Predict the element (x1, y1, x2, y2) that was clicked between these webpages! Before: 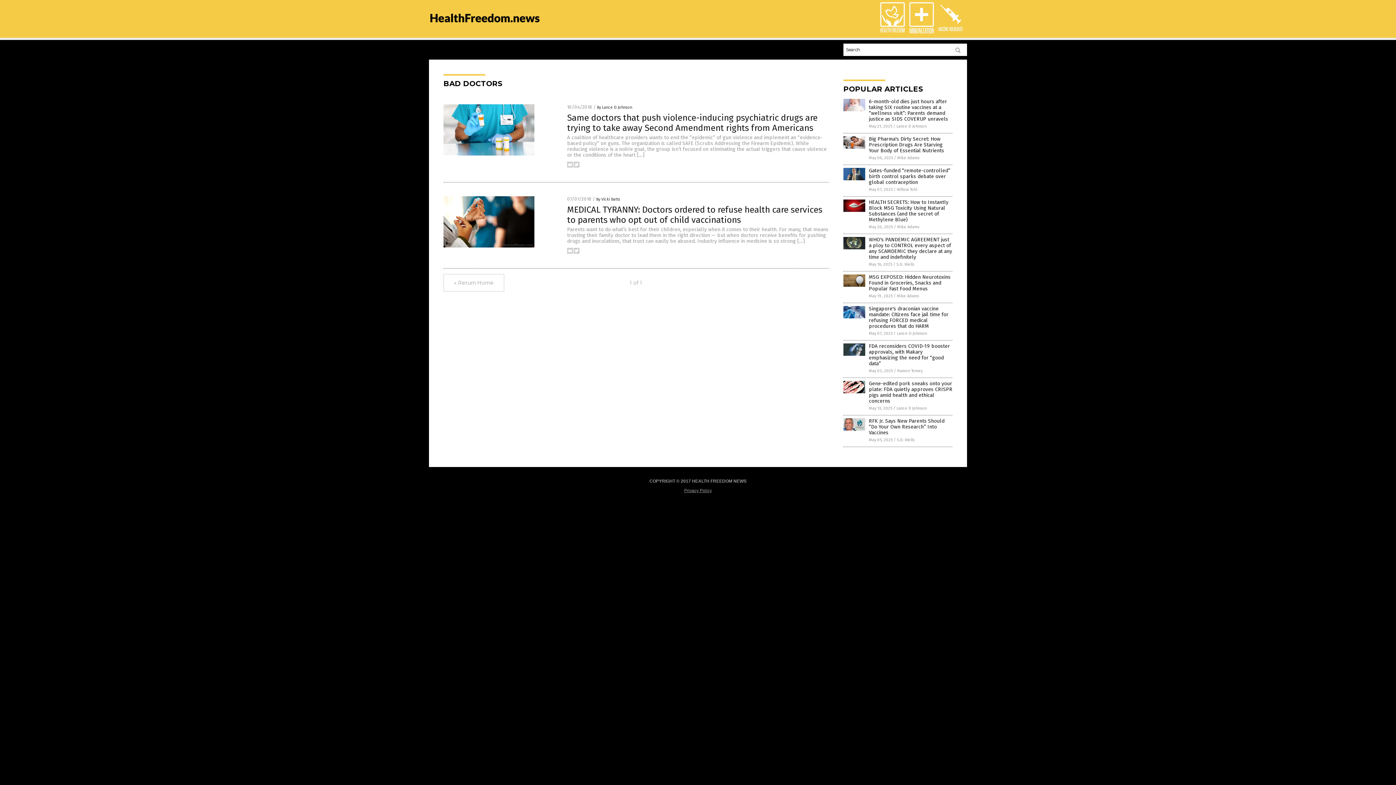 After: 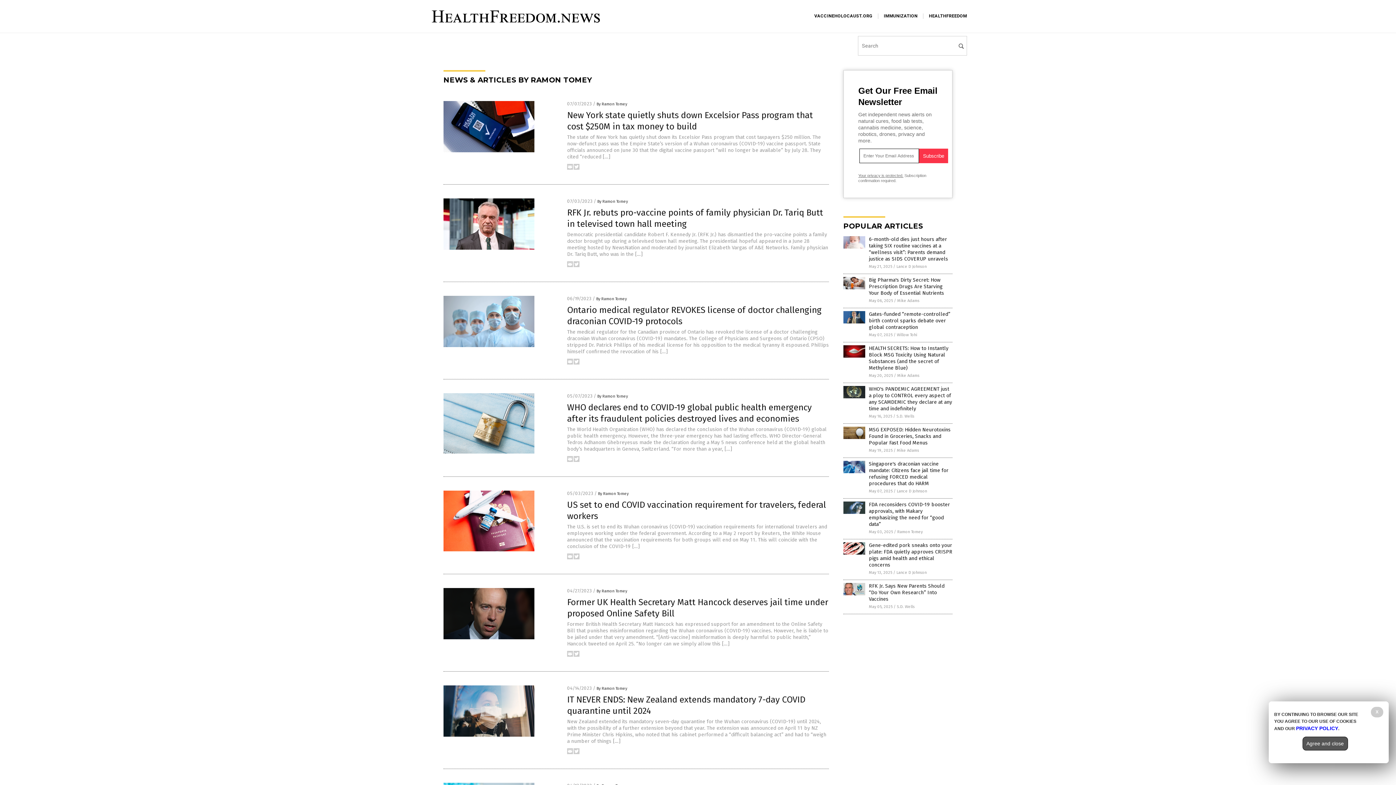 Action: label: Ramon Tomey bbox: (897, 368, 922, 373)